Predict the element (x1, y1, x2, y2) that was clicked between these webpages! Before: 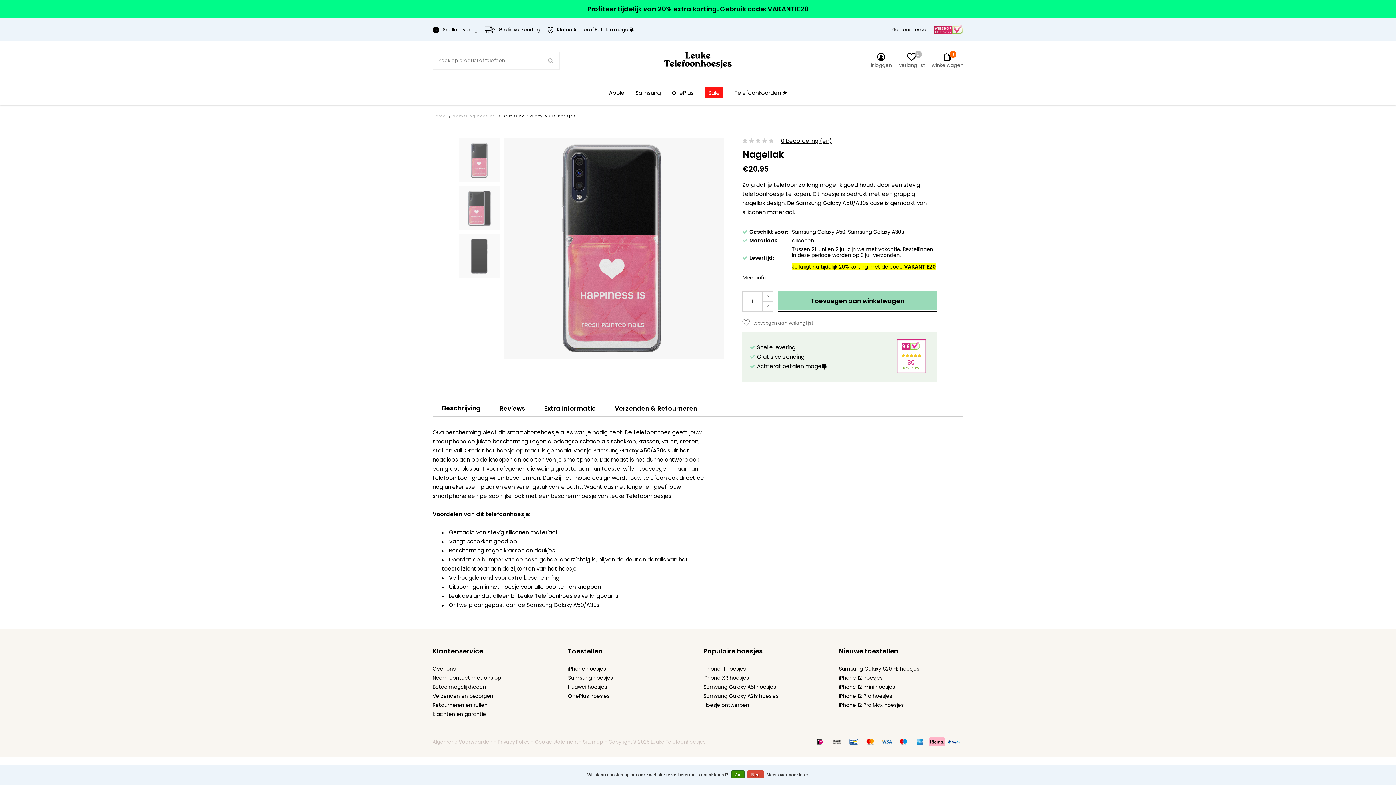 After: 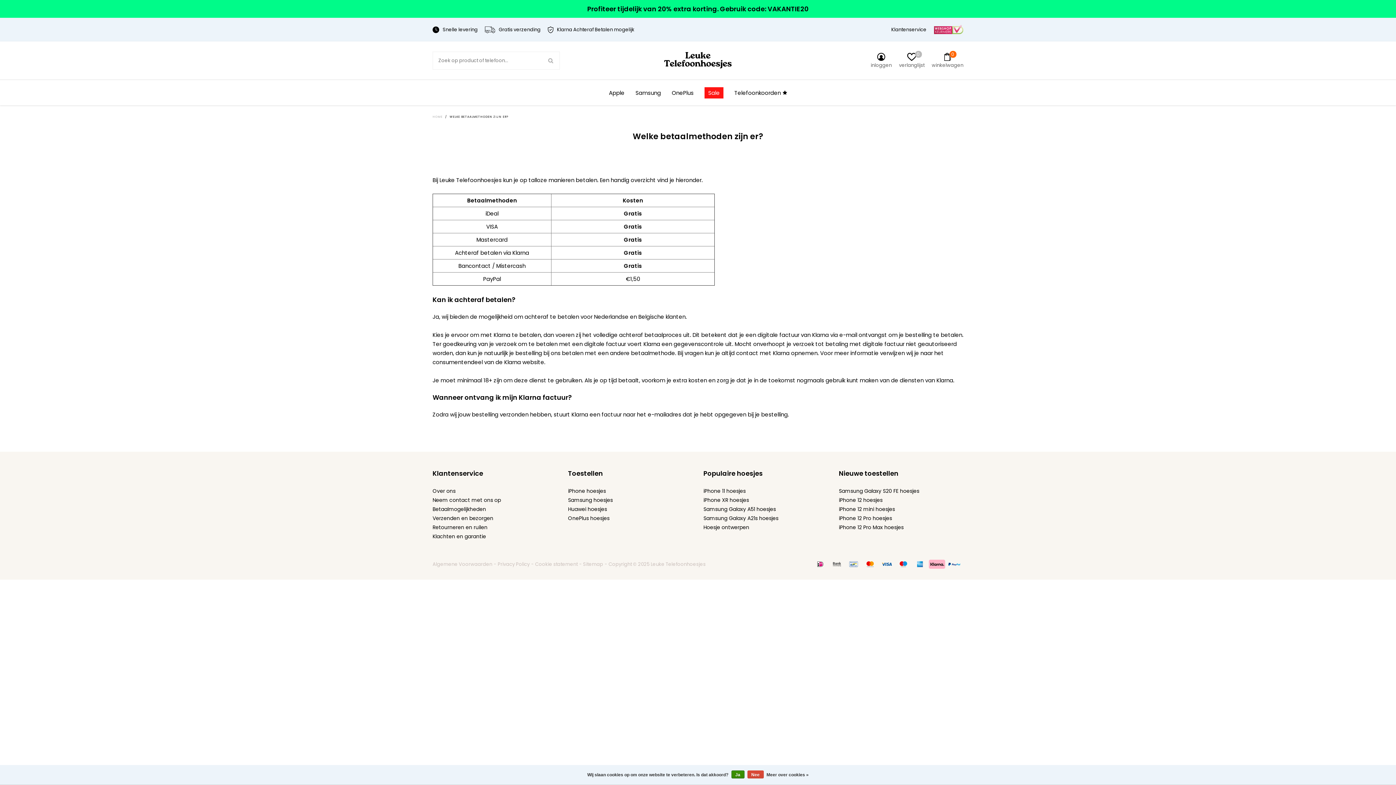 Action: bbox: (829, 737, 844, 747)